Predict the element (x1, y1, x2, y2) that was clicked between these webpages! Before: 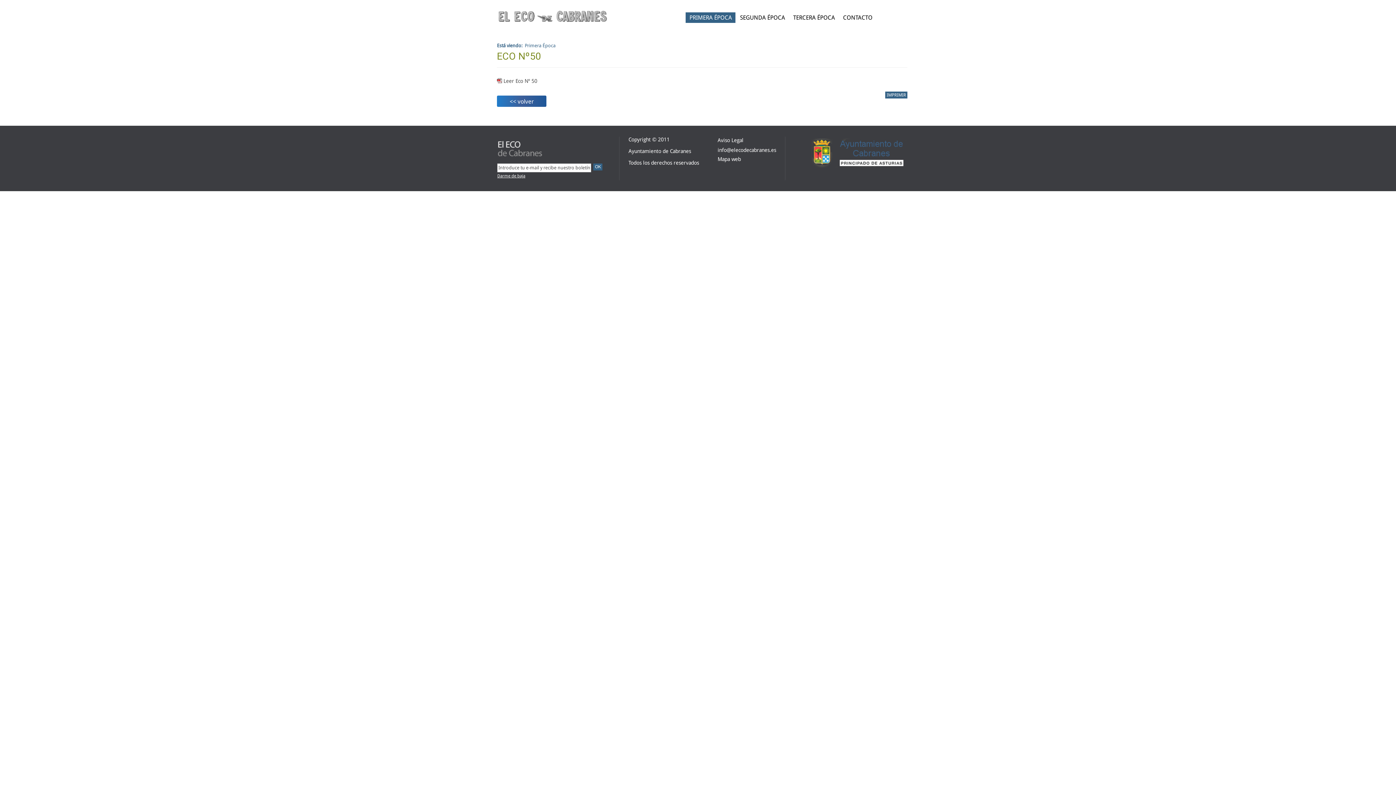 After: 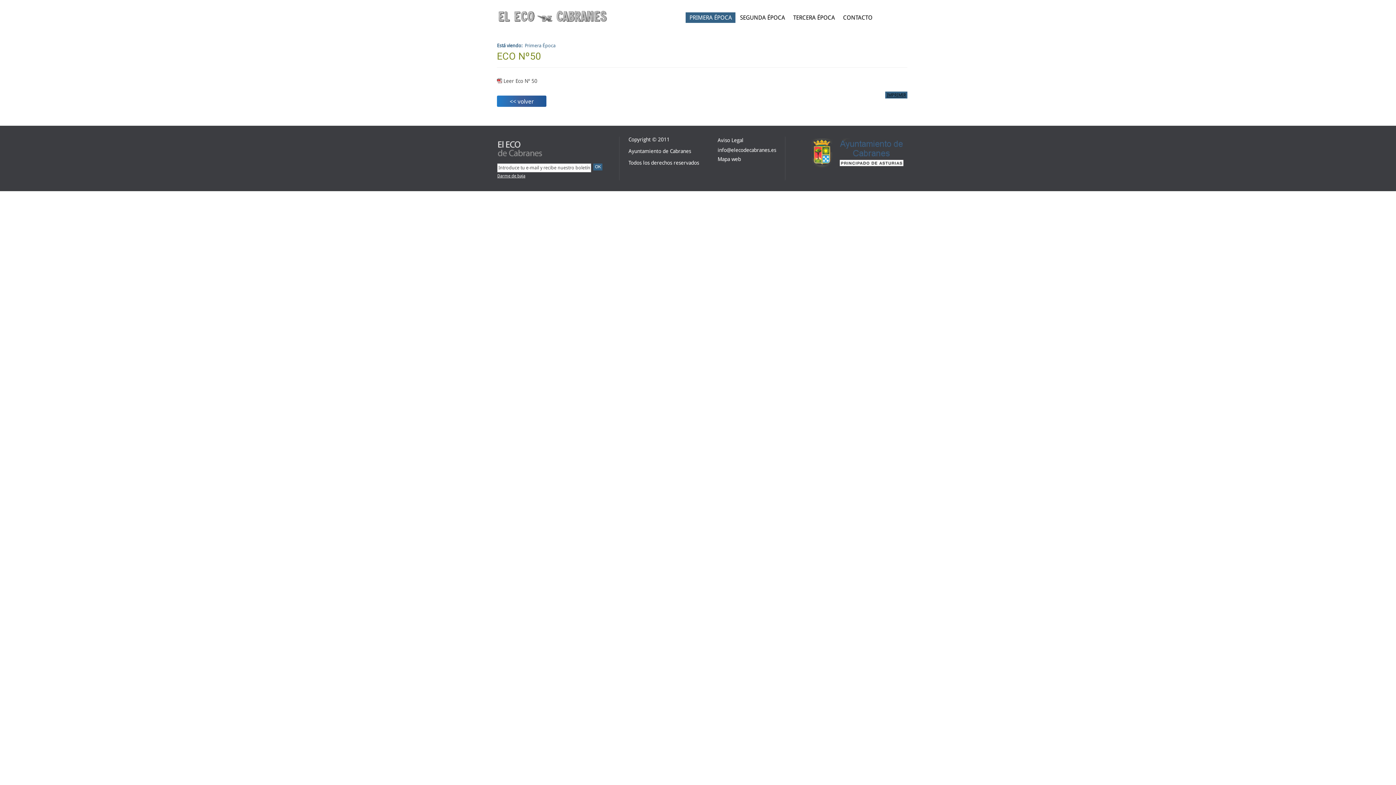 Action: label: IMPRIMIR bbox: (885, 91, 907, 98)